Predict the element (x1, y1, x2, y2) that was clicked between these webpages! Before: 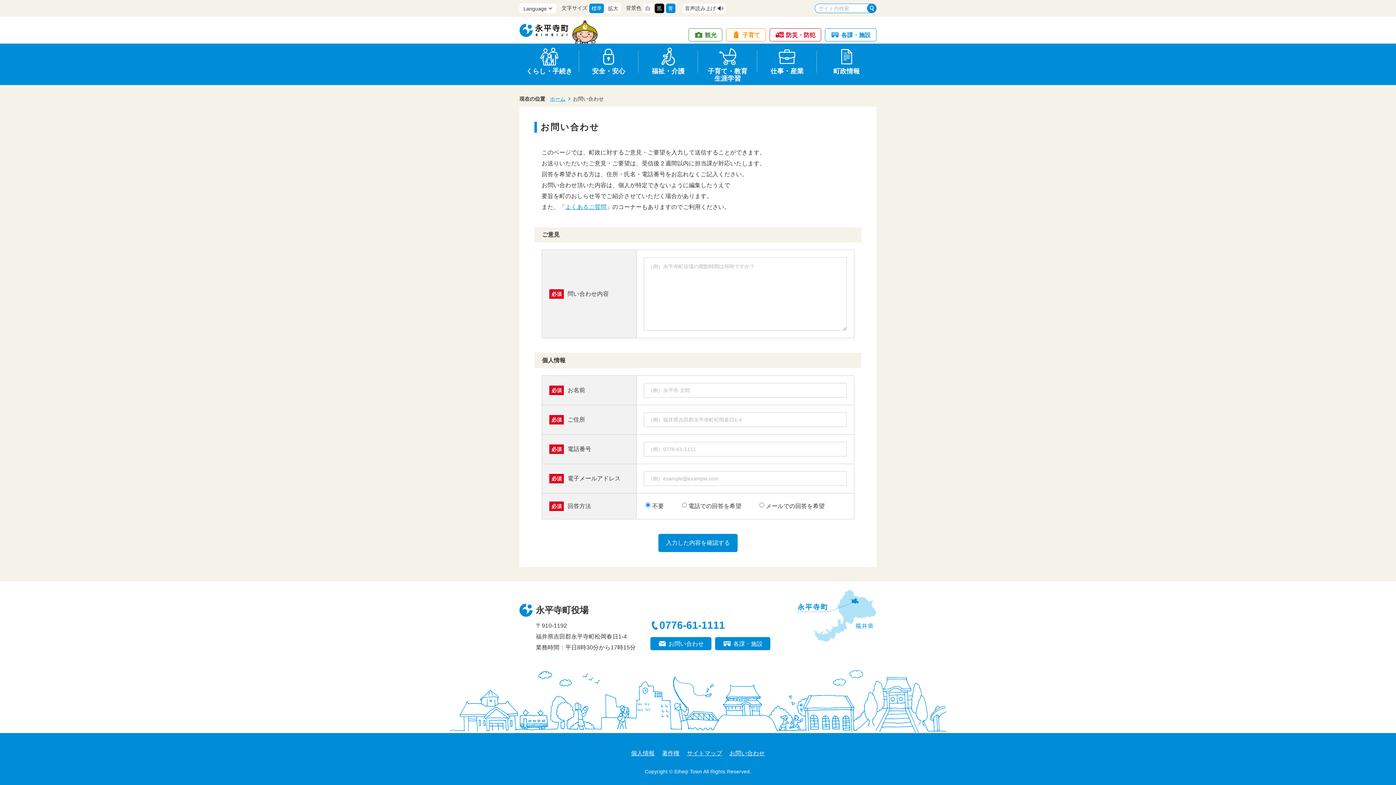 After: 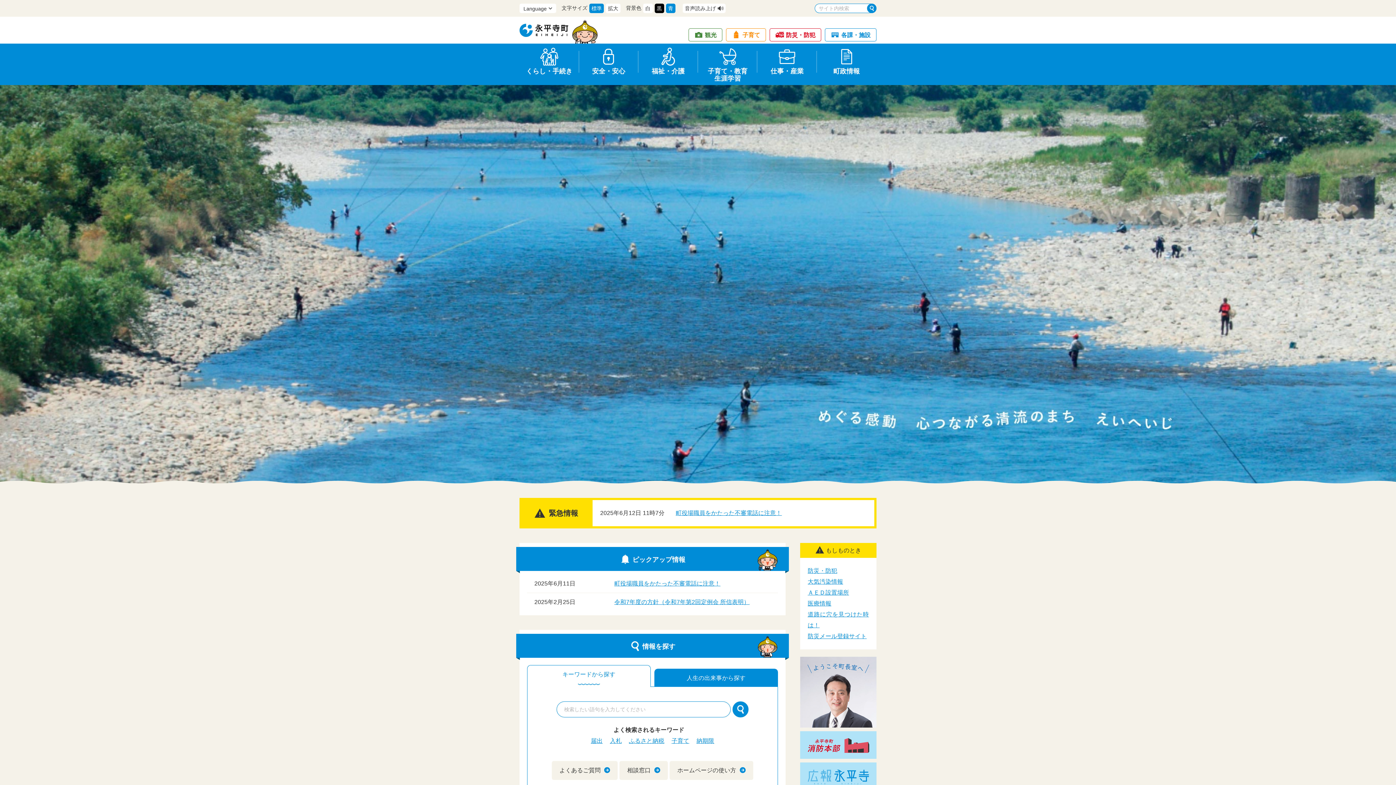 Action: bbox: (519, 23, 568, 37)